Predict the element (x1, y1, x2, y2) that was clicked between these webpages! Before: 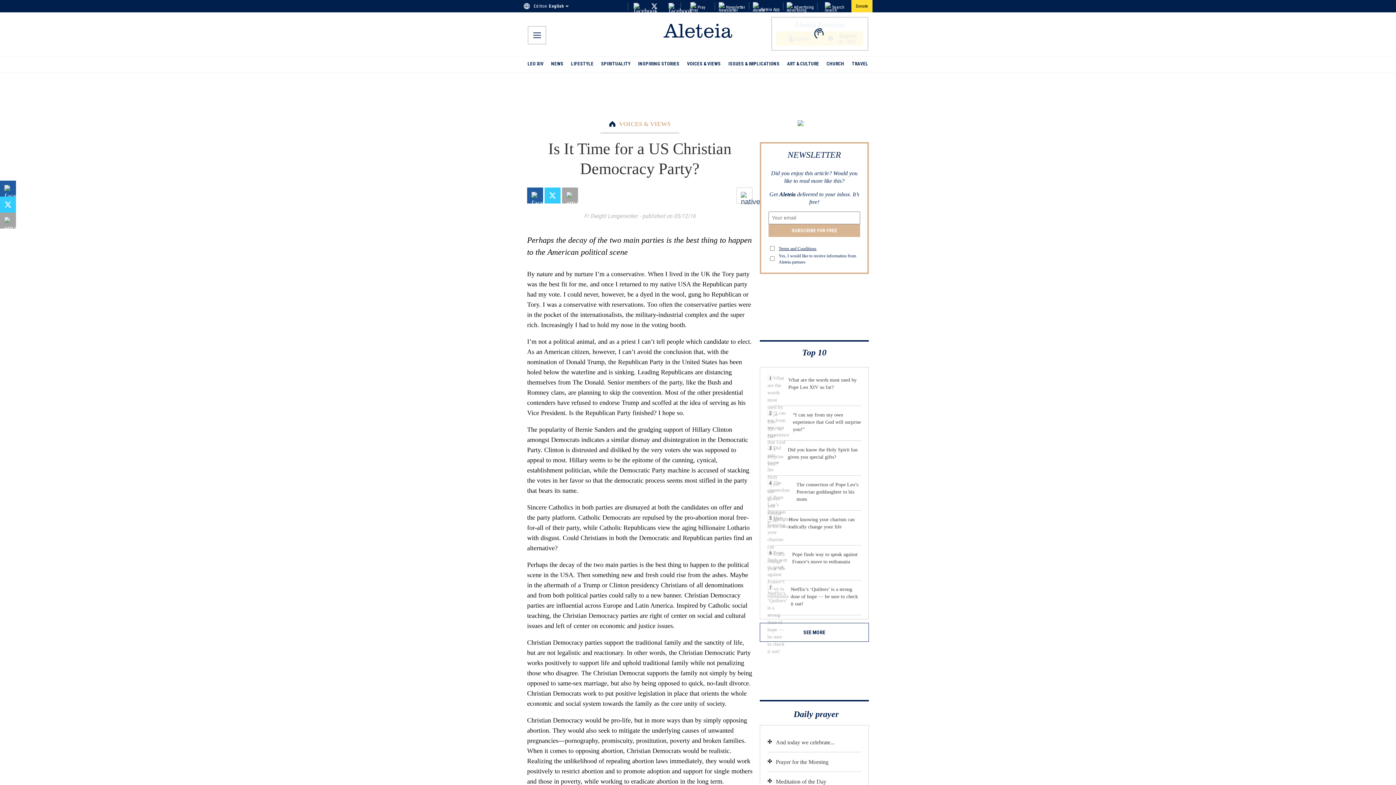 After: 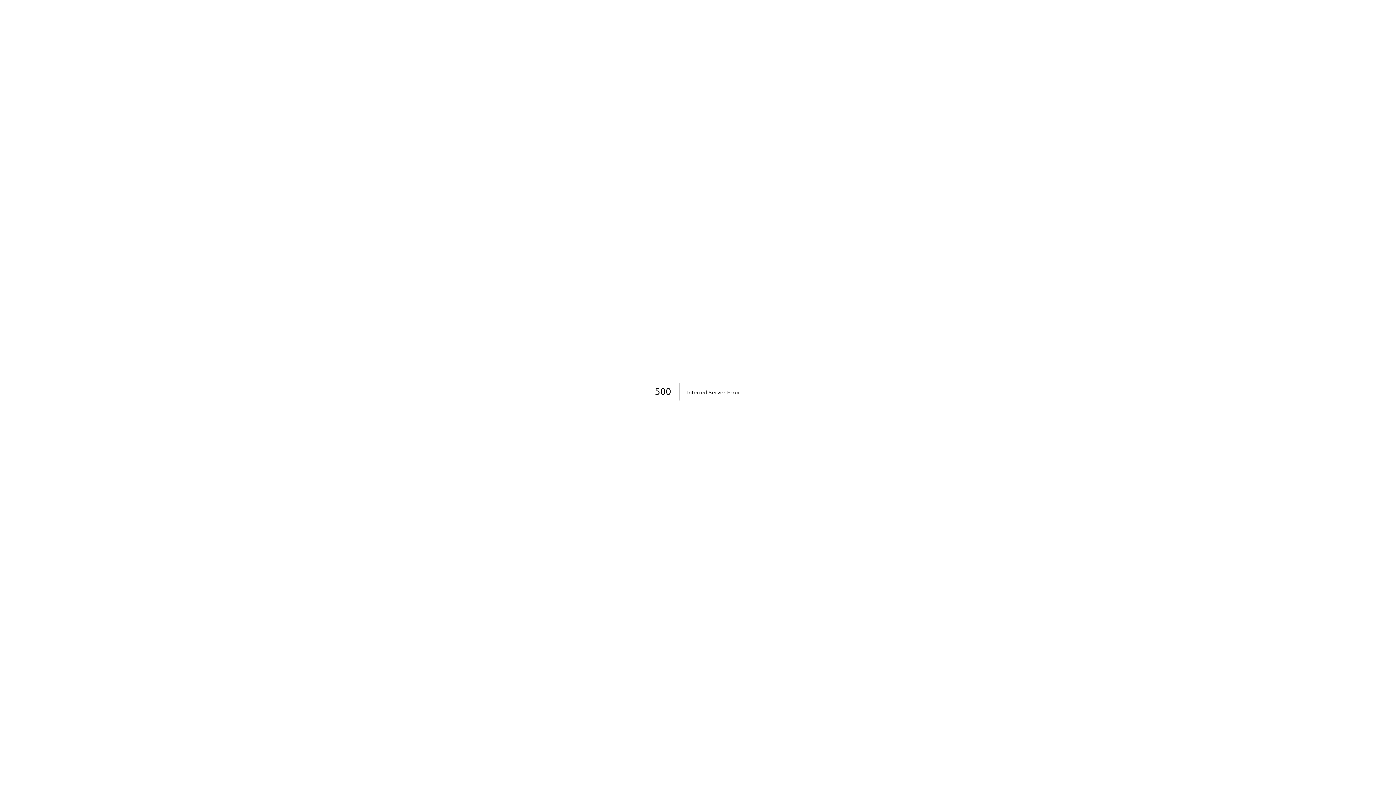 Action: bbox: (760, 549, 868, 580) label: 6
Pope finds way to speak against France’s move to euthanasia